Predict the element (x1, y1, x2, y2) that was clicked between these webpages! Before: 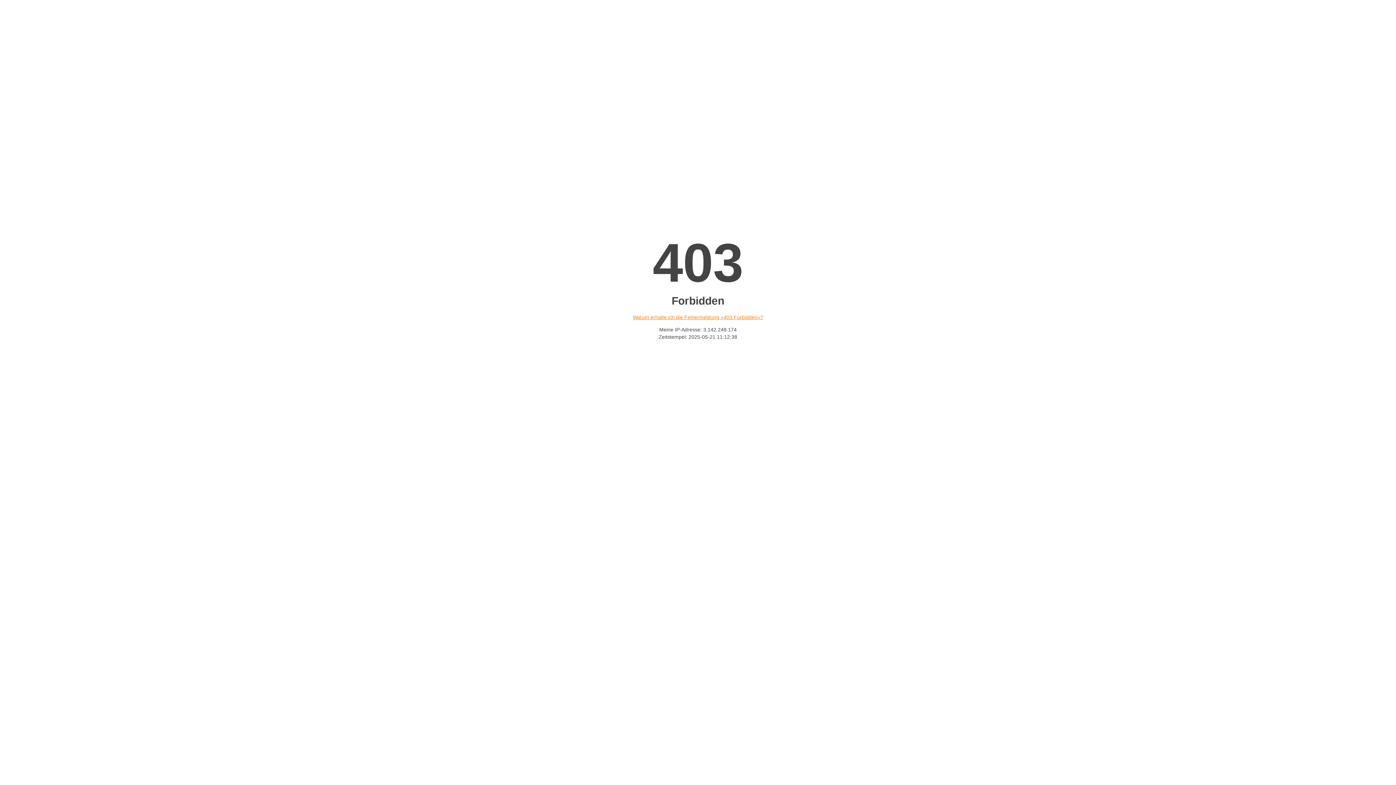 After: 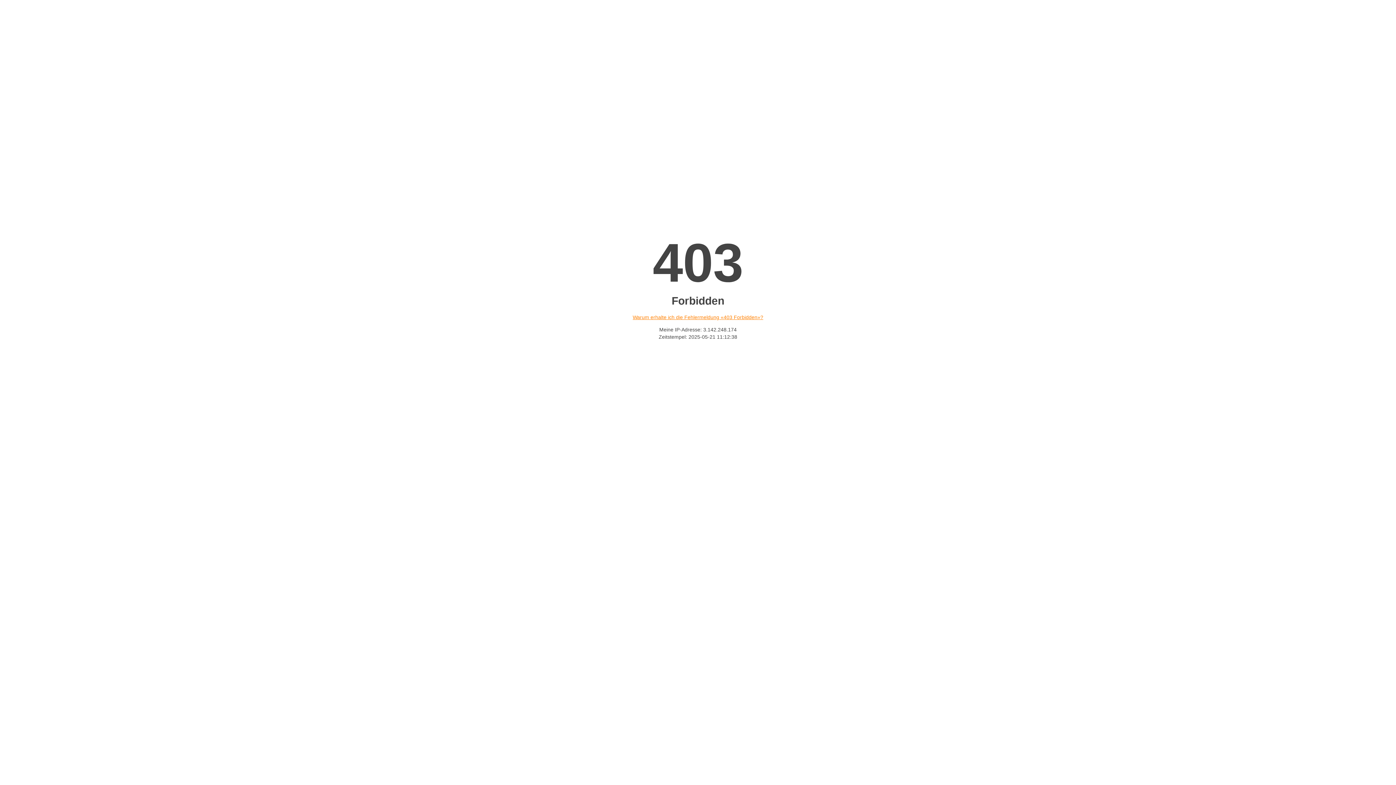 Action: bbox: (632, 314, 763, 320) label: Warum erhalte ich die Fehlermeldung «403 Forbidden»?